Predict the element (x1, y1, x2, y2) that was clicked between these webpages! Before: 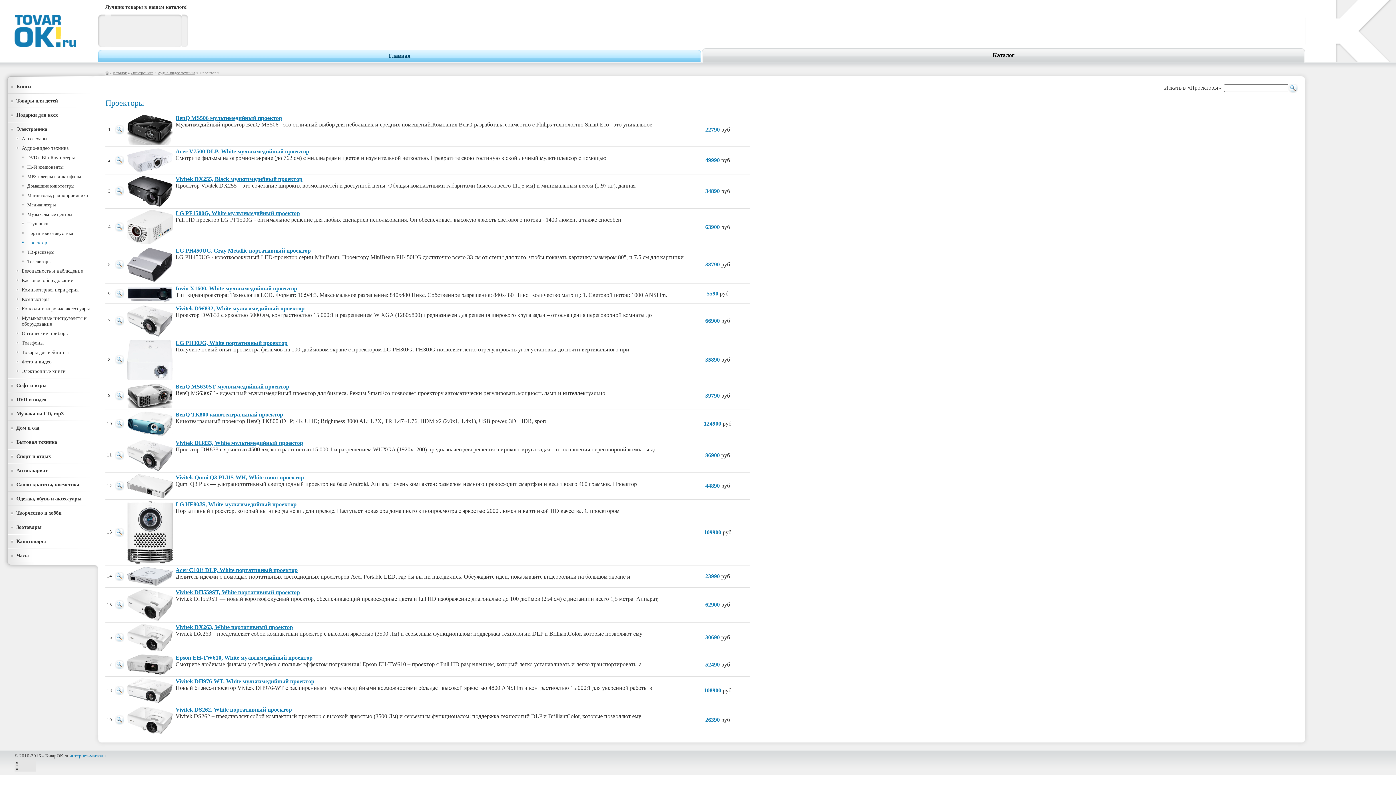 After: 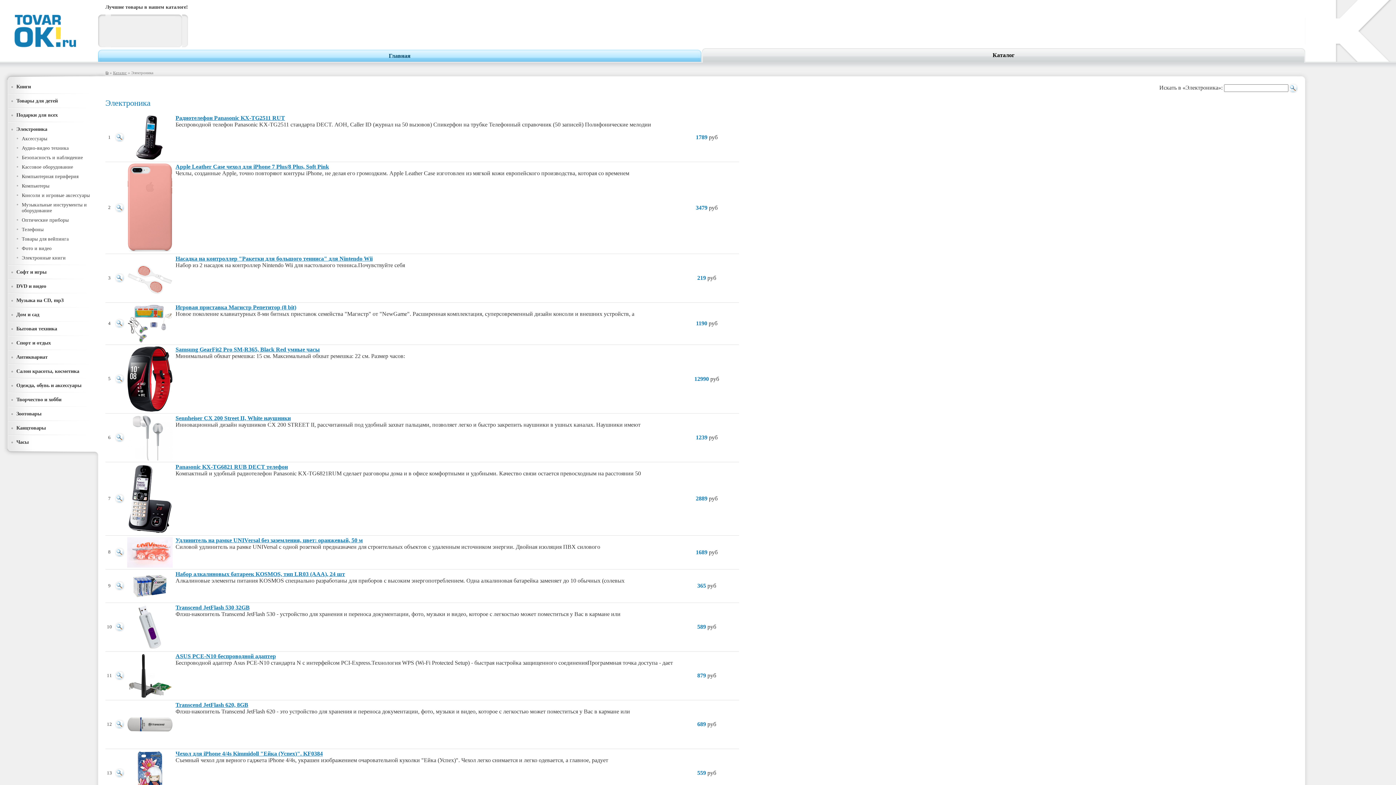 Action: bbox: (131, 70, 153, 74) label: Электроника